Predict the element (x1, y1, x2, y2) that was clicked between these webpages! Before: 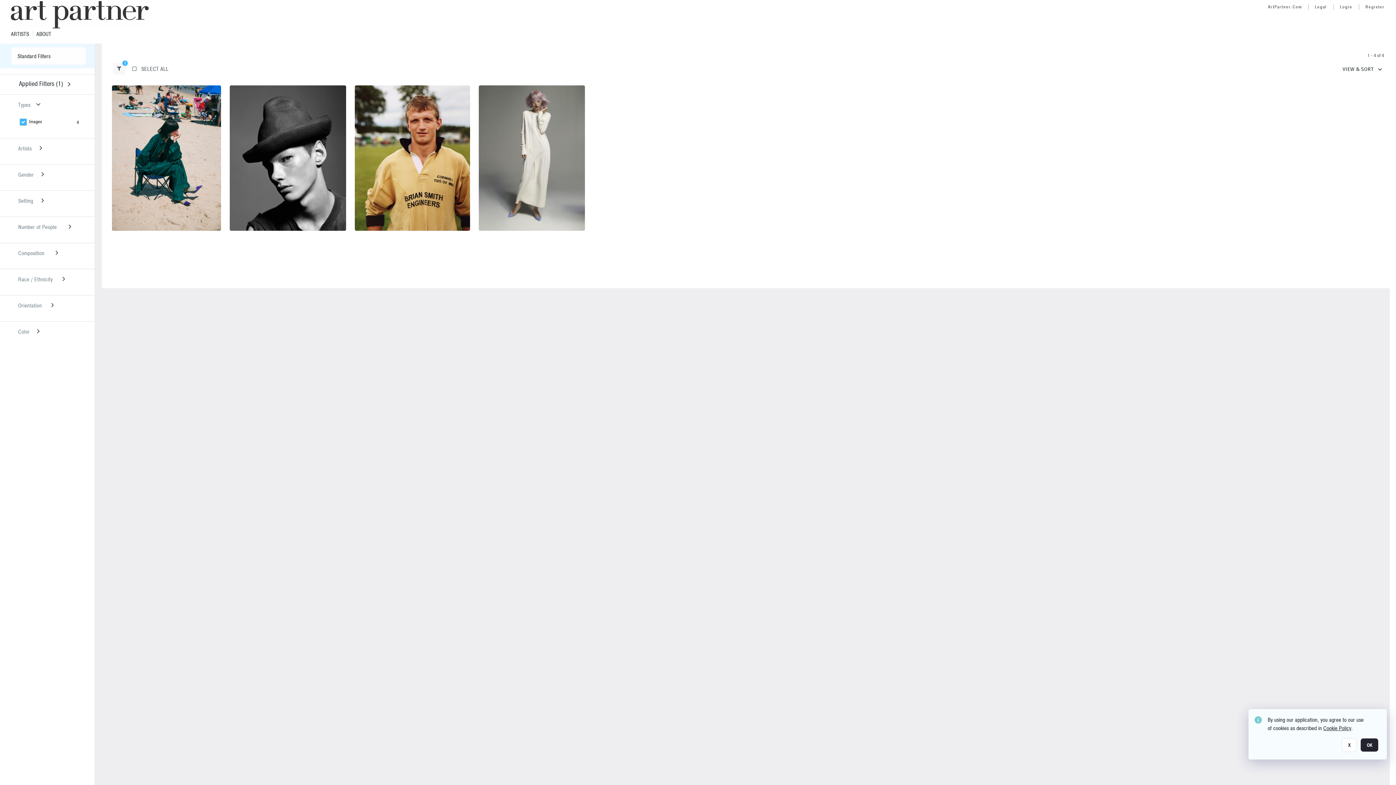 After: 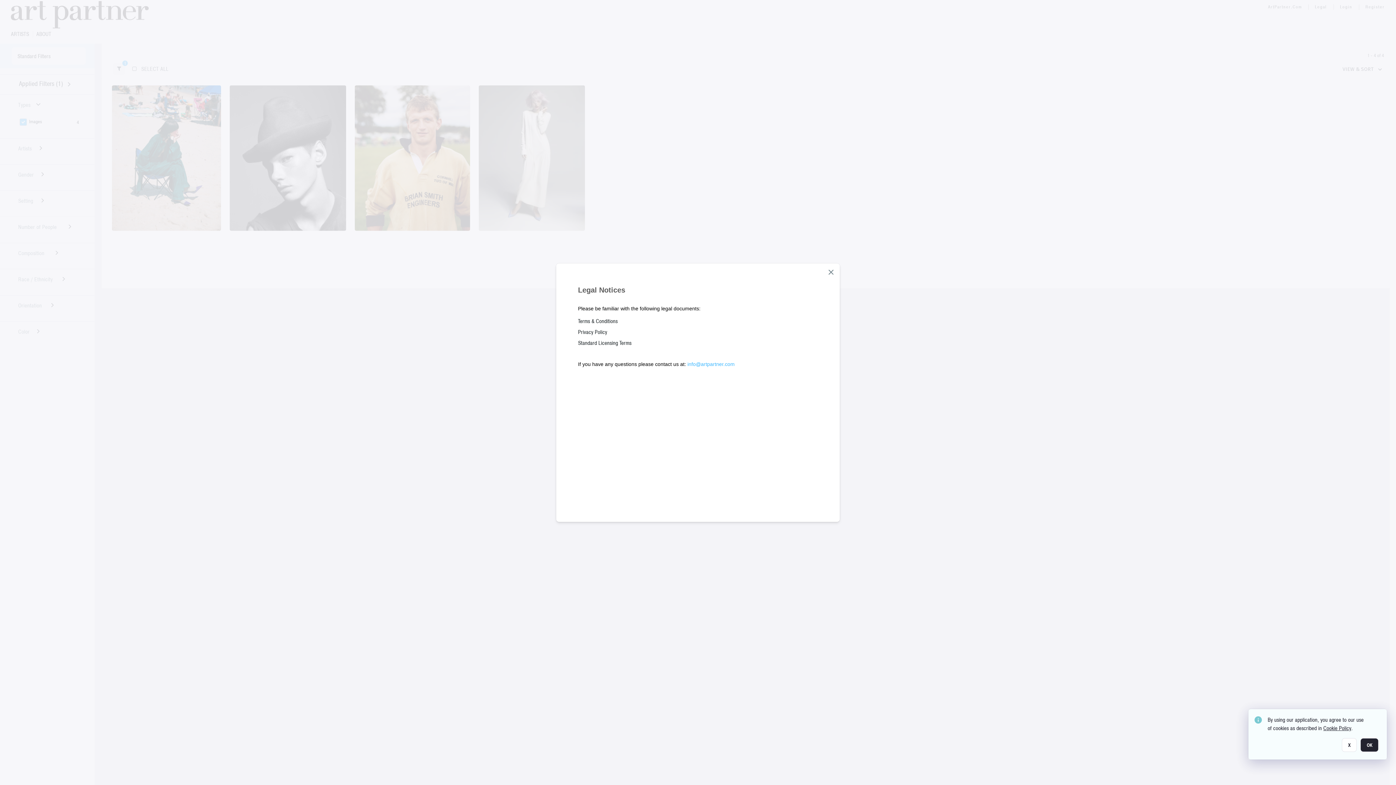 Action: label: Legal bbox: (1314, 4, 1328, 13)